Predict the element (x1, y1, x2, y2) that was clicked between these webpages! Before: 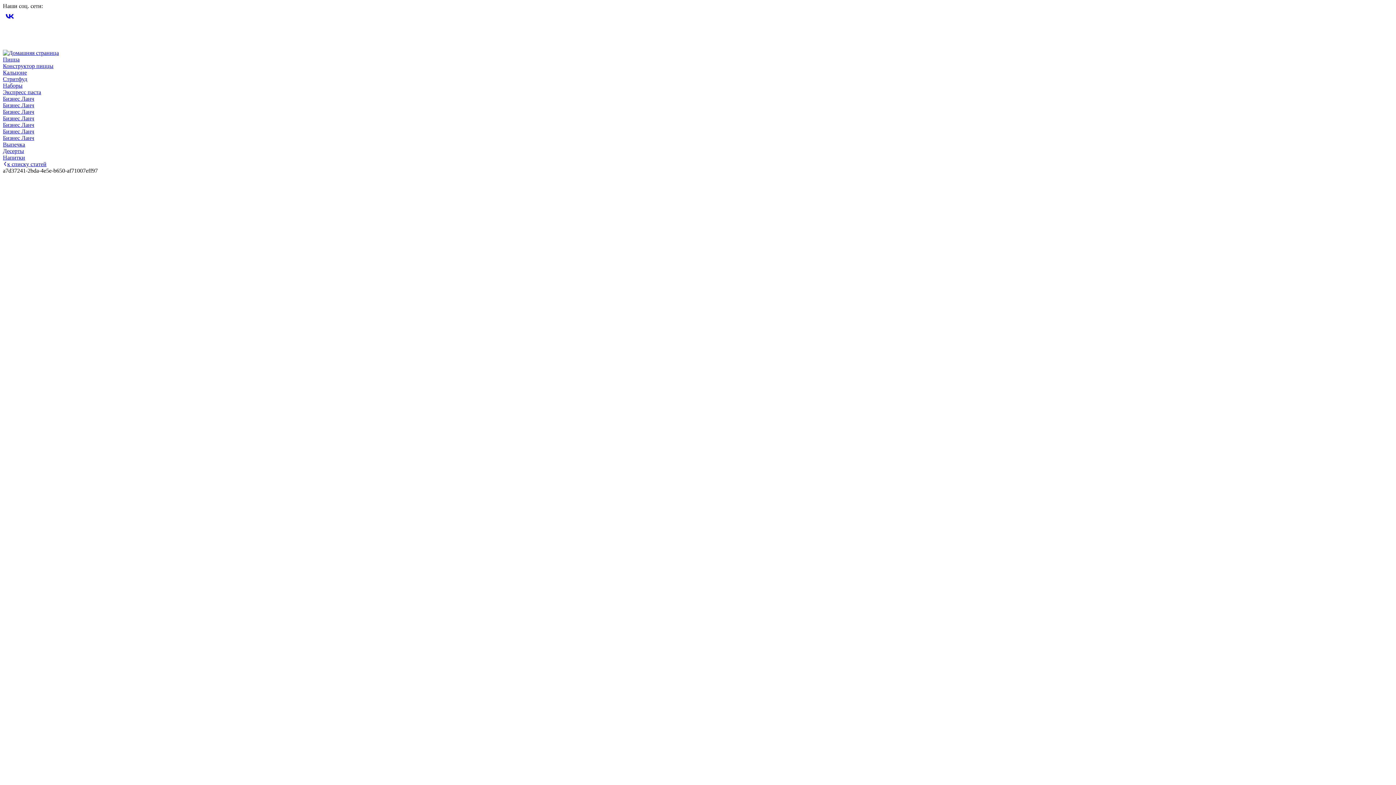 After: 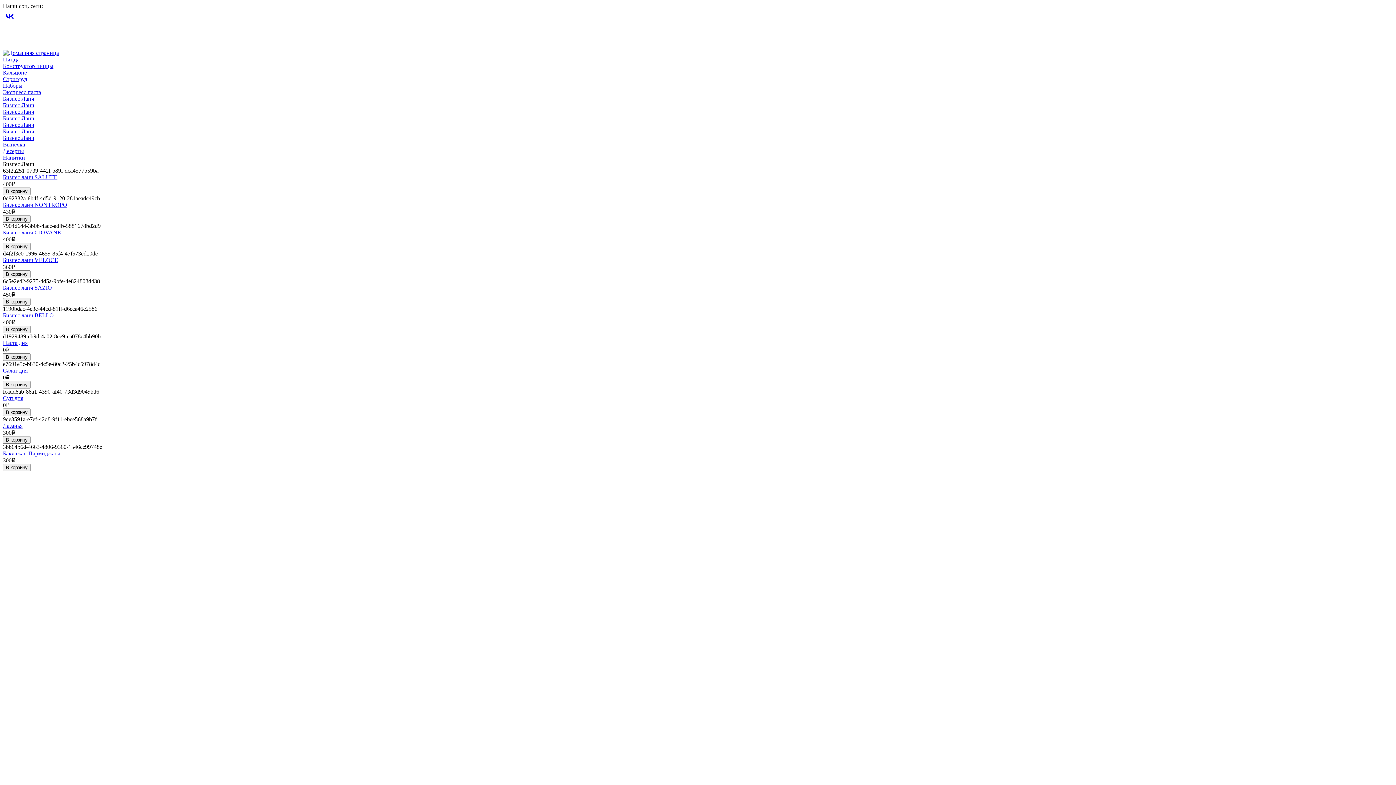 Action: bbox: (2, 134, 34, 141) label: Бизнес Ланч